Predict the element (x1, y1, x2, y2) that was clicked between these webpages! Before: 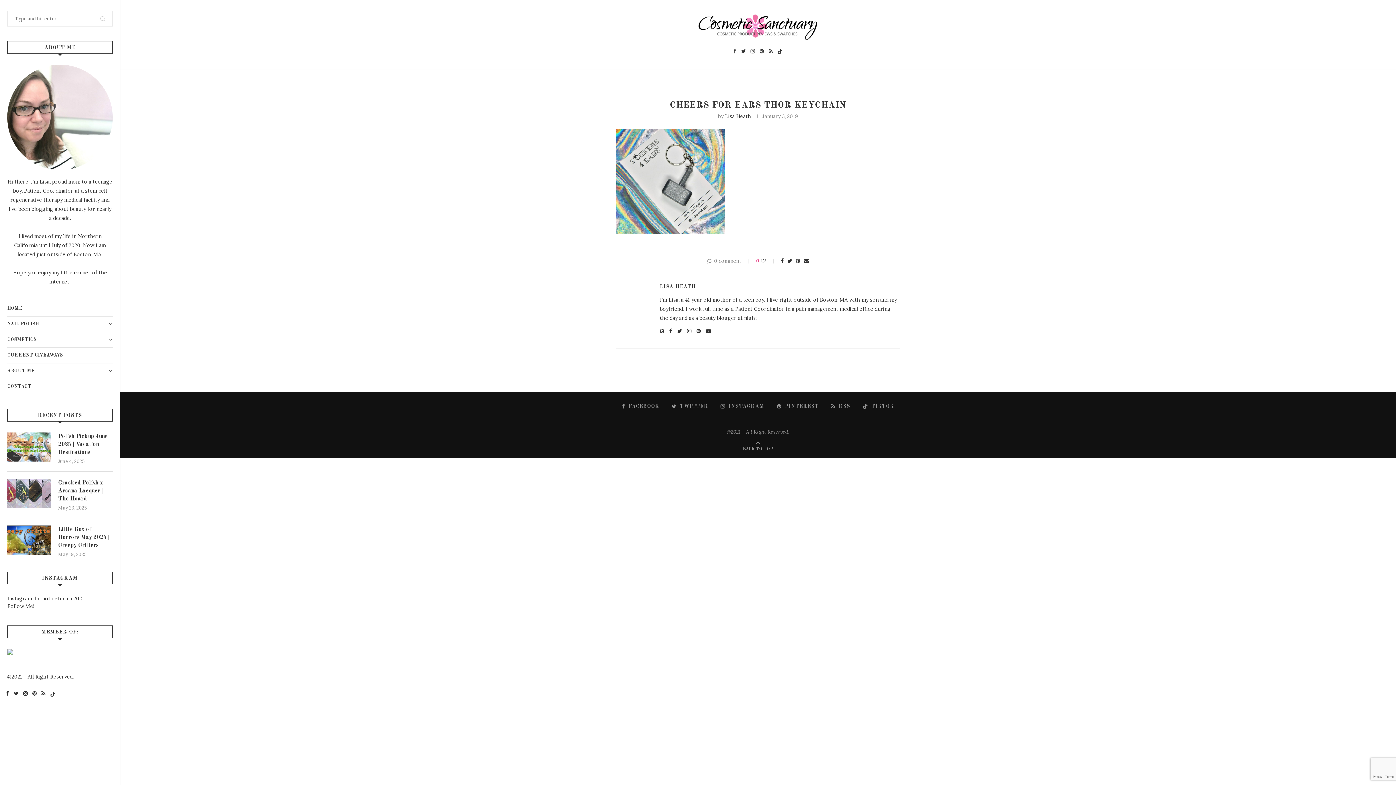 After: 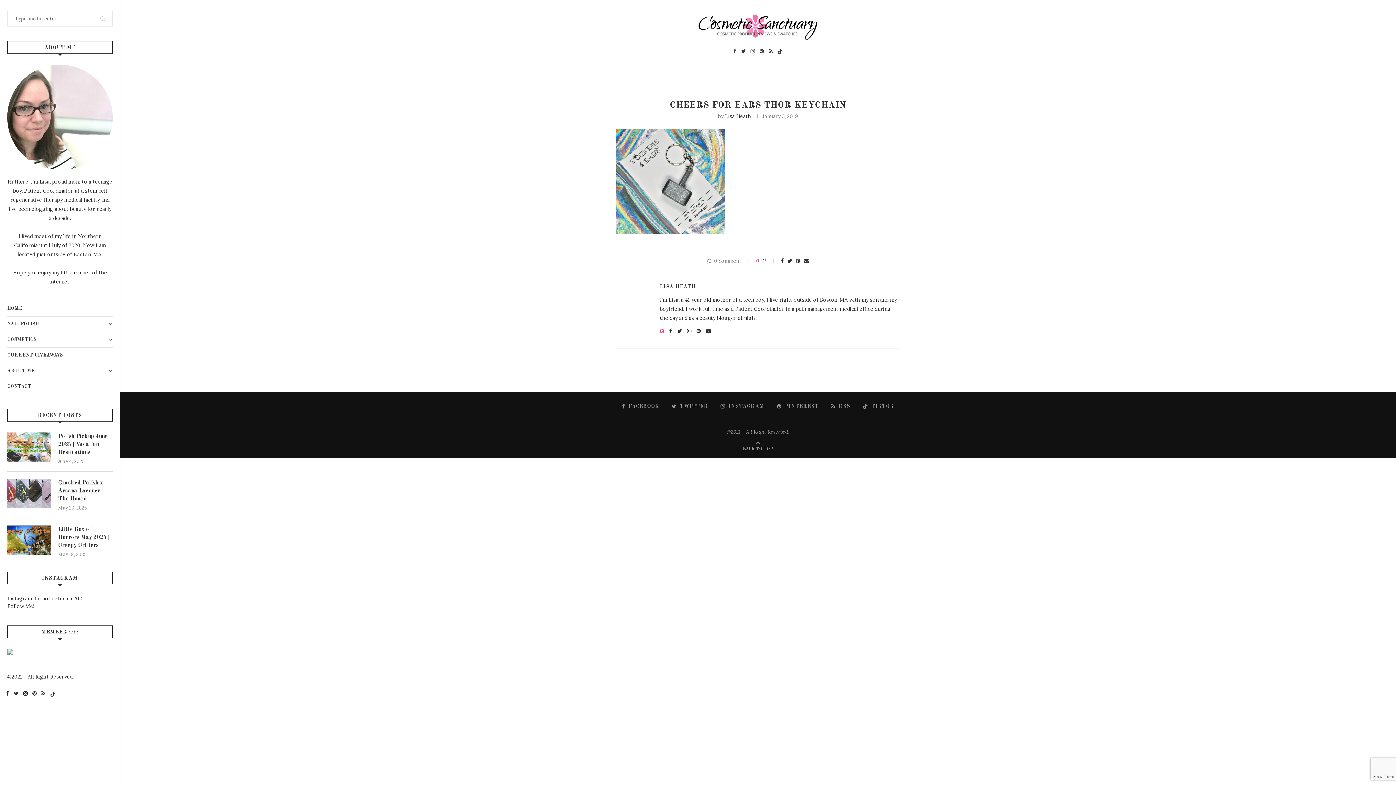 Action: bbox: (660, 328, 664, 335)